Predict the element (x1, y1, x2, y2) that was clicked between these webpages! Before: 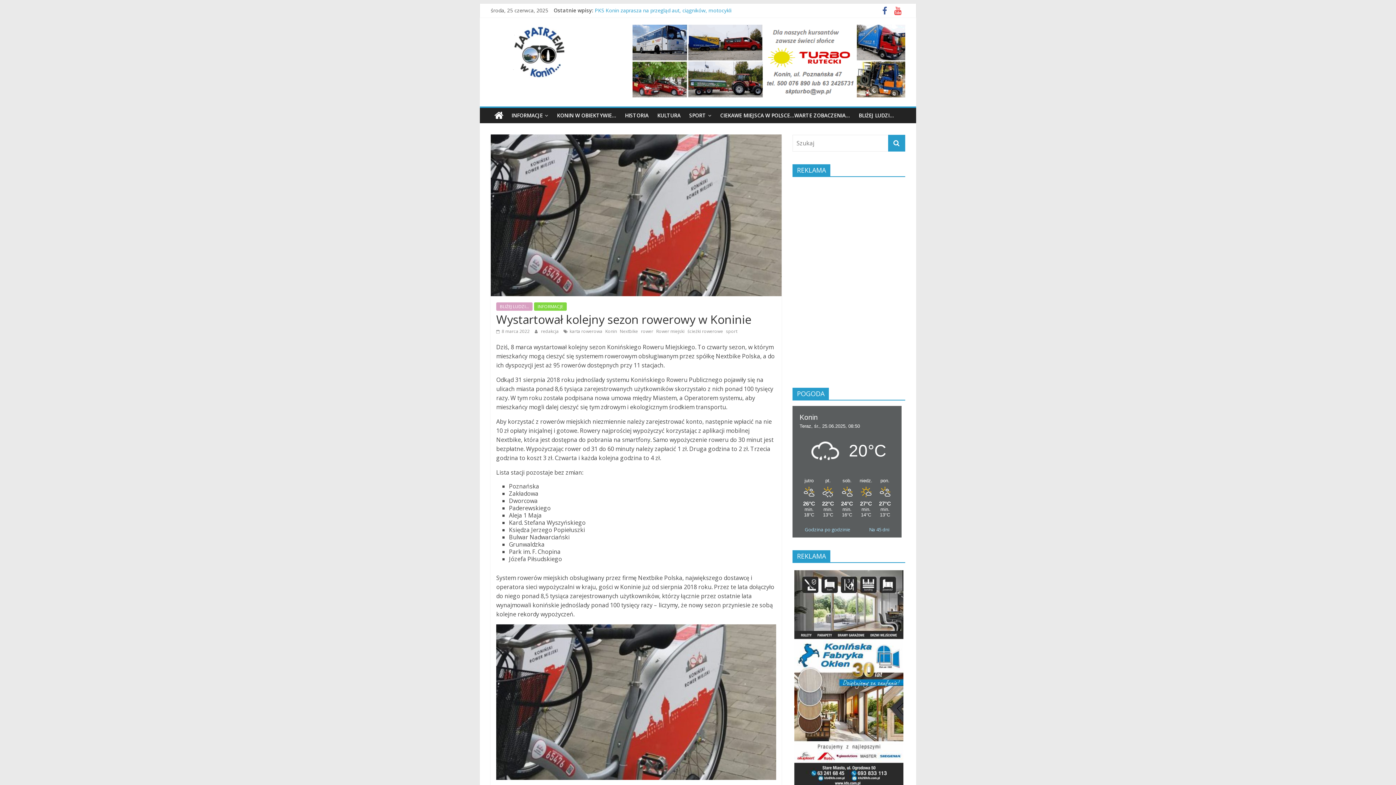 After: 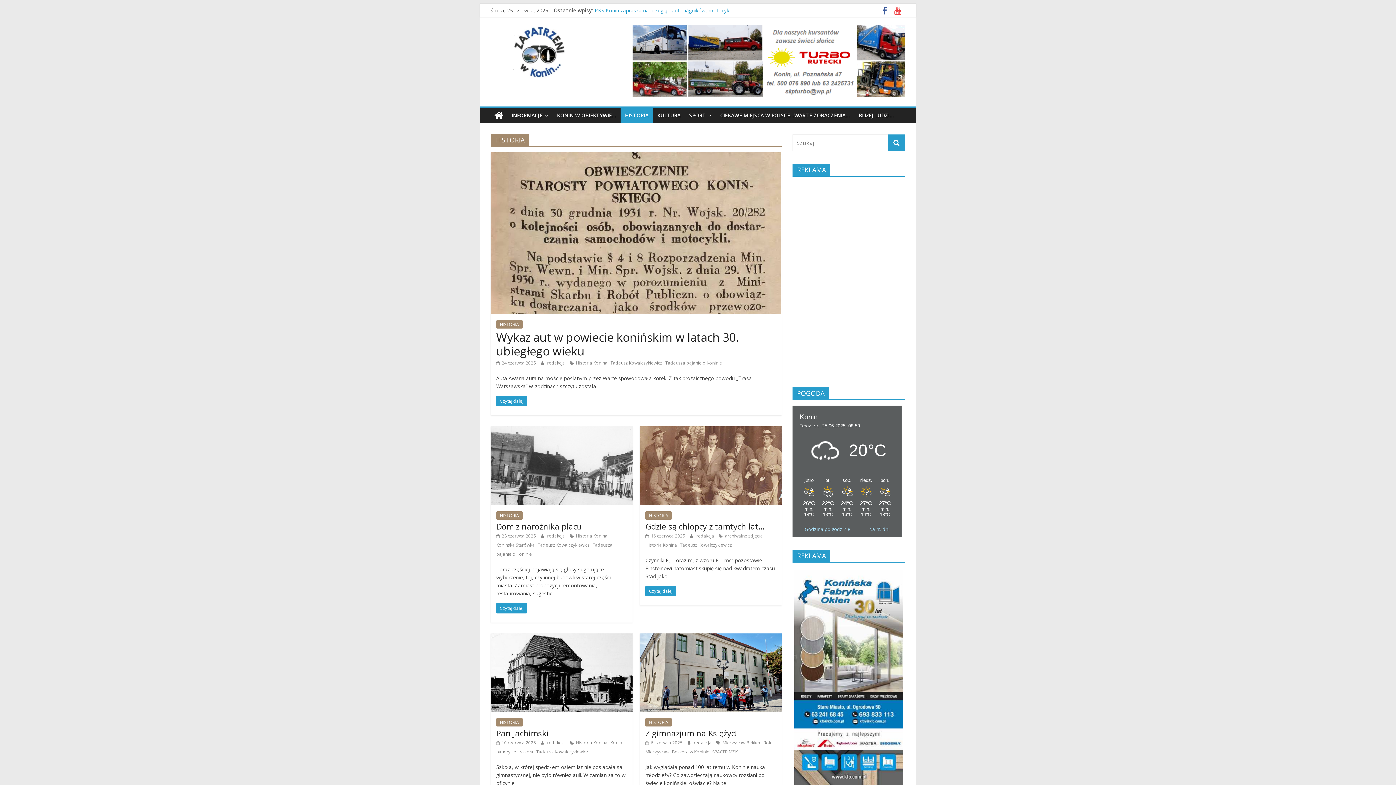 Action: label: HISTORIA bbox: (620, 108, 653, 123)